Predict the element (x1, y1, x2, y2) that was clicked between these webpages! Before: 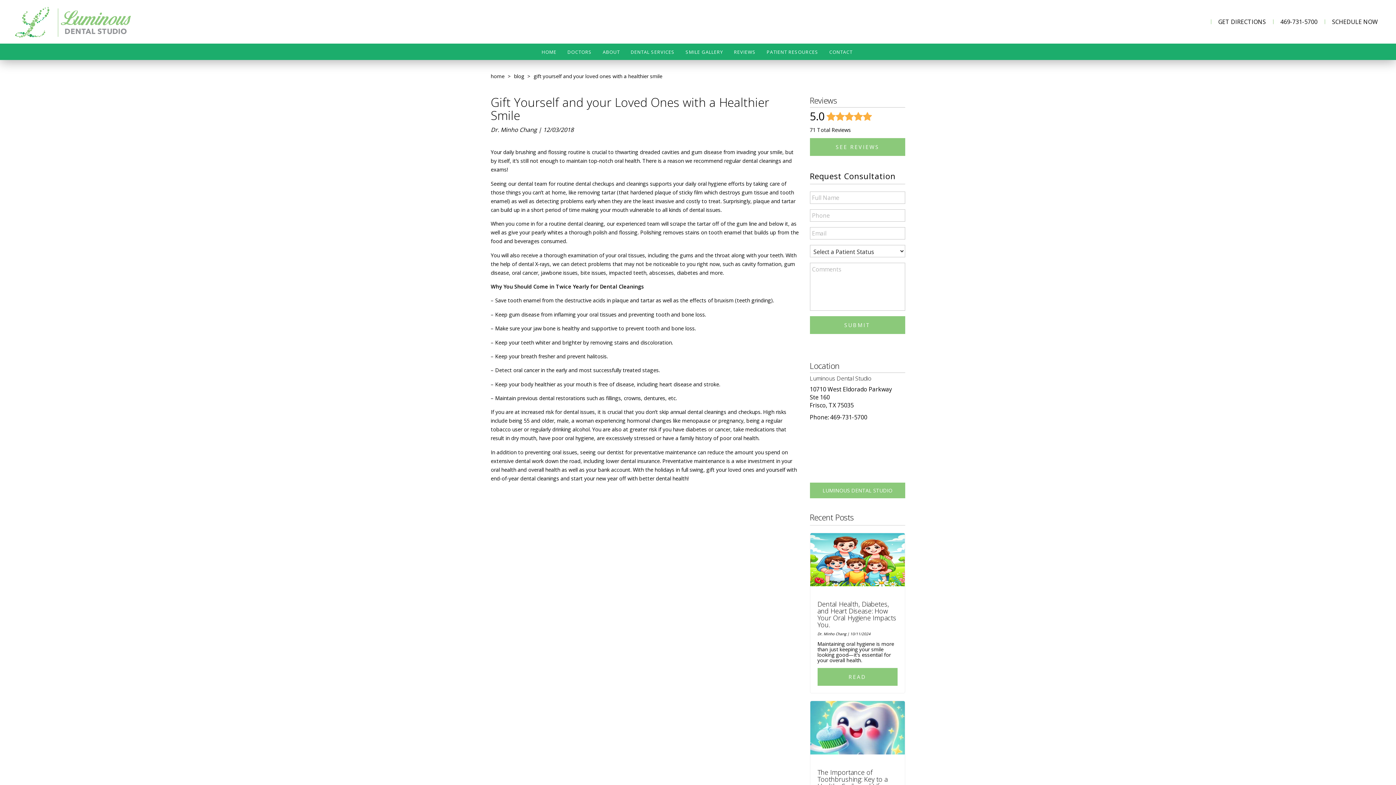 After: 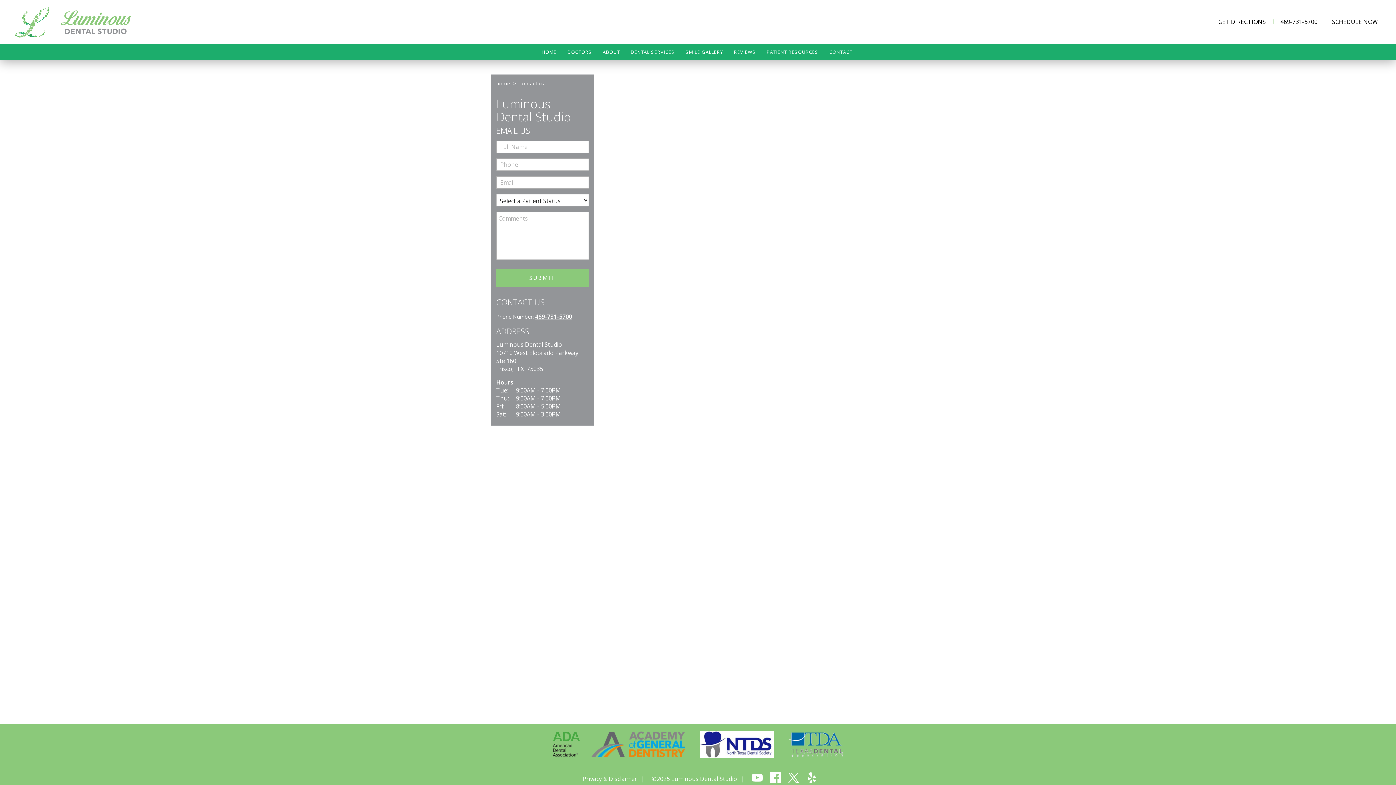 Action: bbox: (1332, 17, 1378, 25) label: SCHEDULE NOW